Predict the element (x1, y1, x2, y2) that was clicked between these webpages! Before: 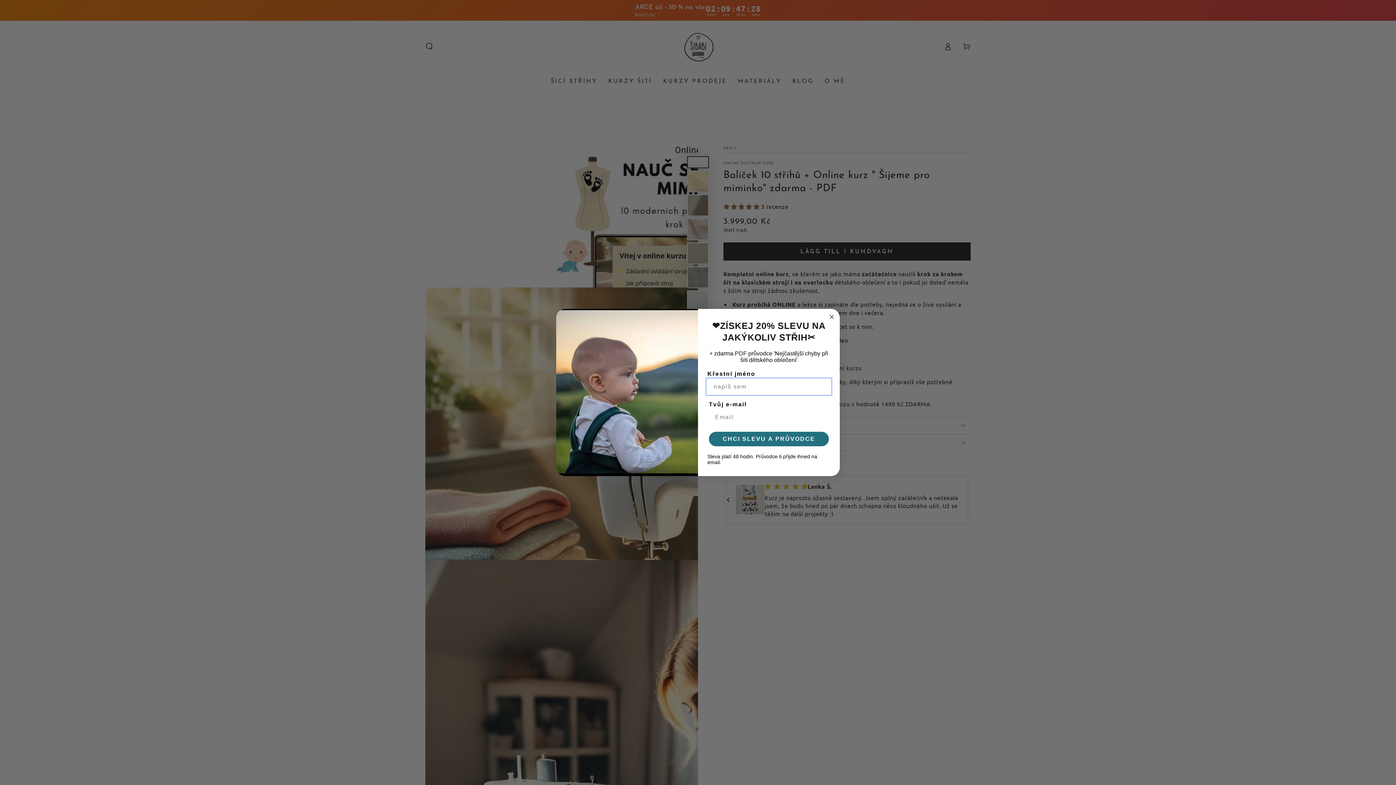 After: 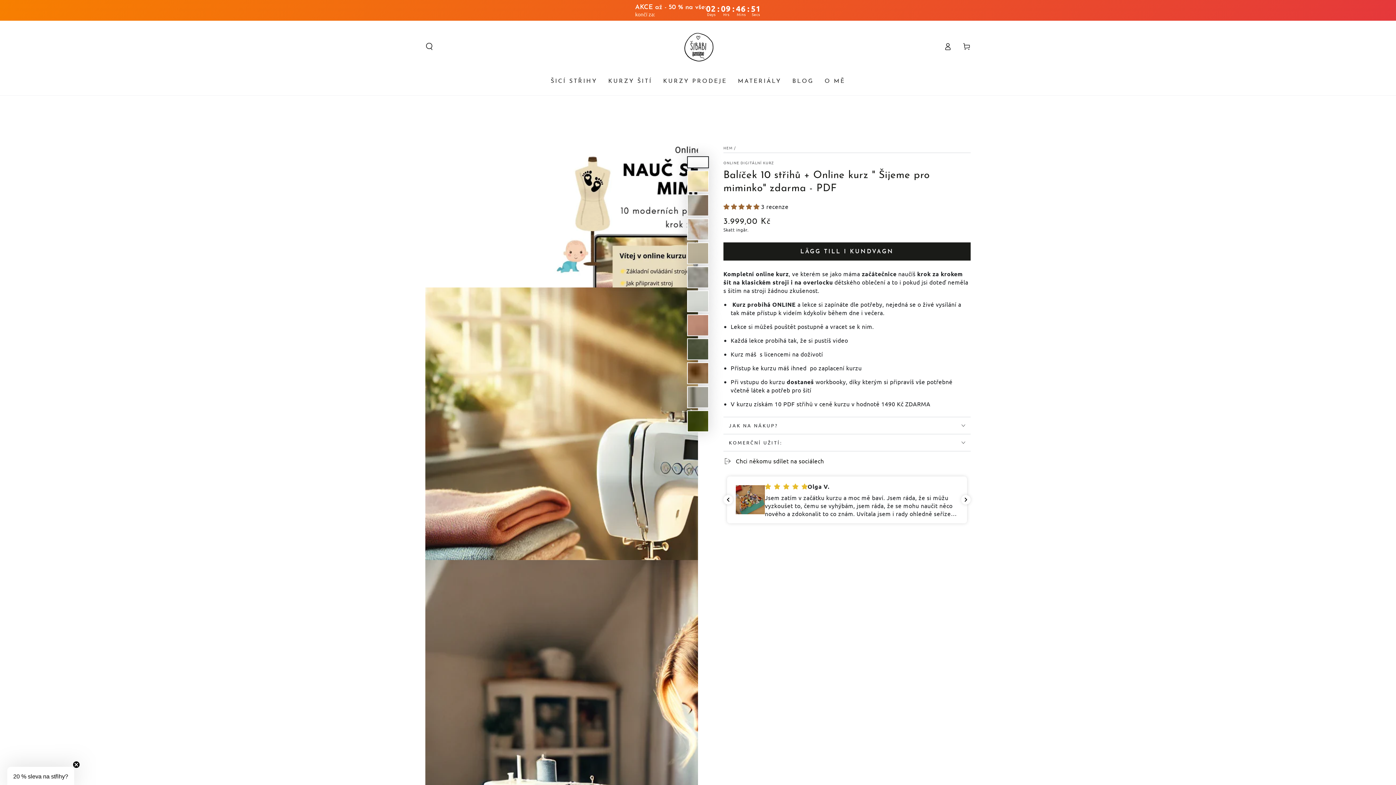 Action: bbox: (827, 312, 836, 321) label: Close dialog